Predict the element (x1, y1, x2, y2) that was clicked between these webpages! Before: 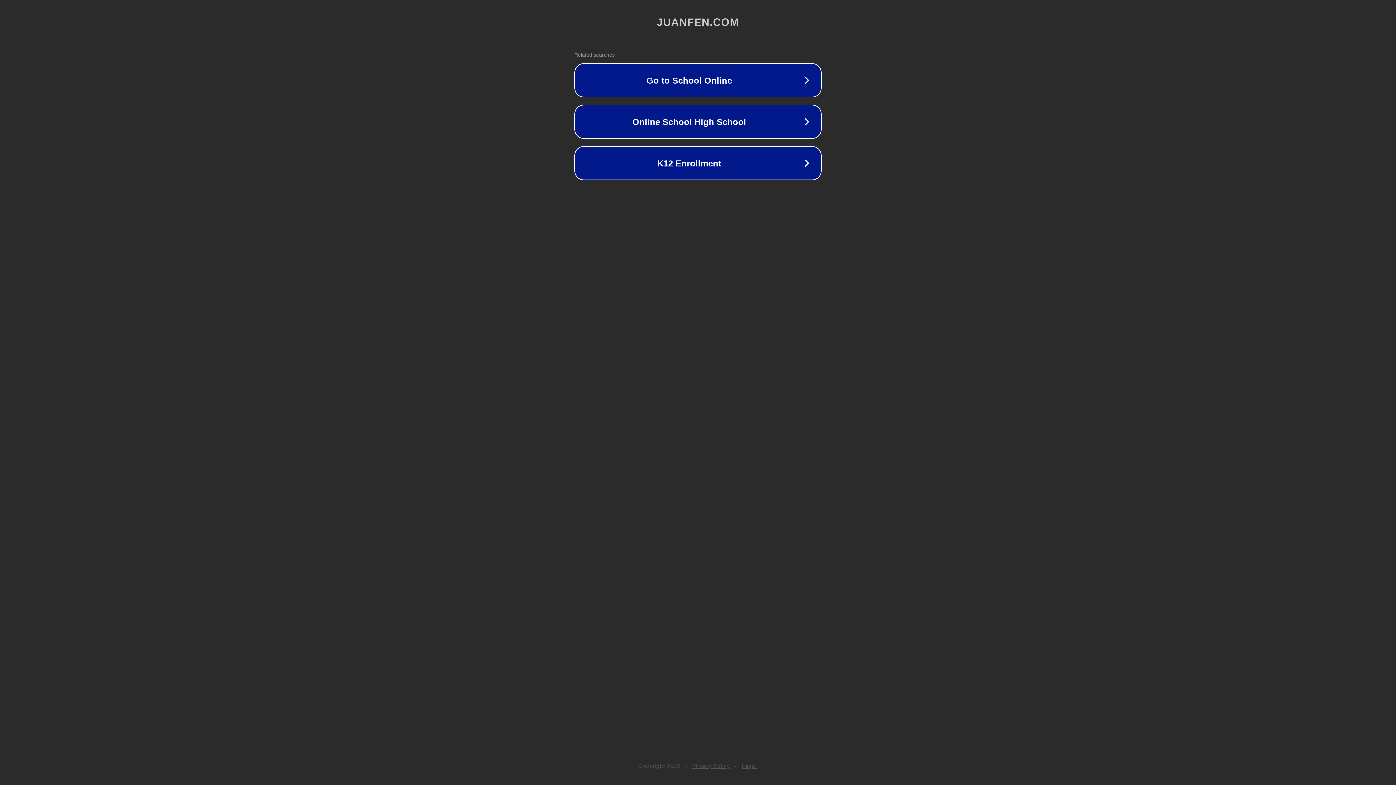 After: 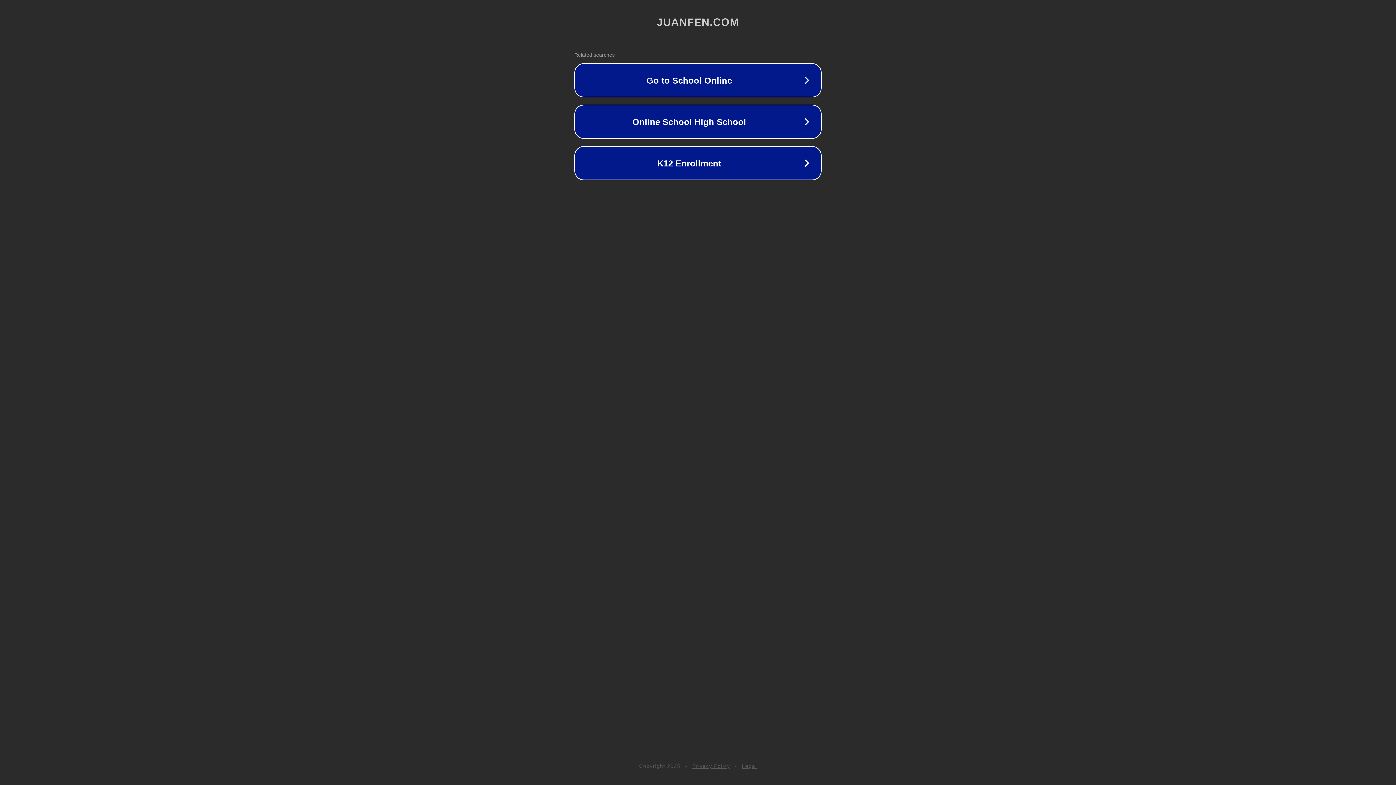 Action: label: Privacy Policy bbox: (692, 763, 730, 769)